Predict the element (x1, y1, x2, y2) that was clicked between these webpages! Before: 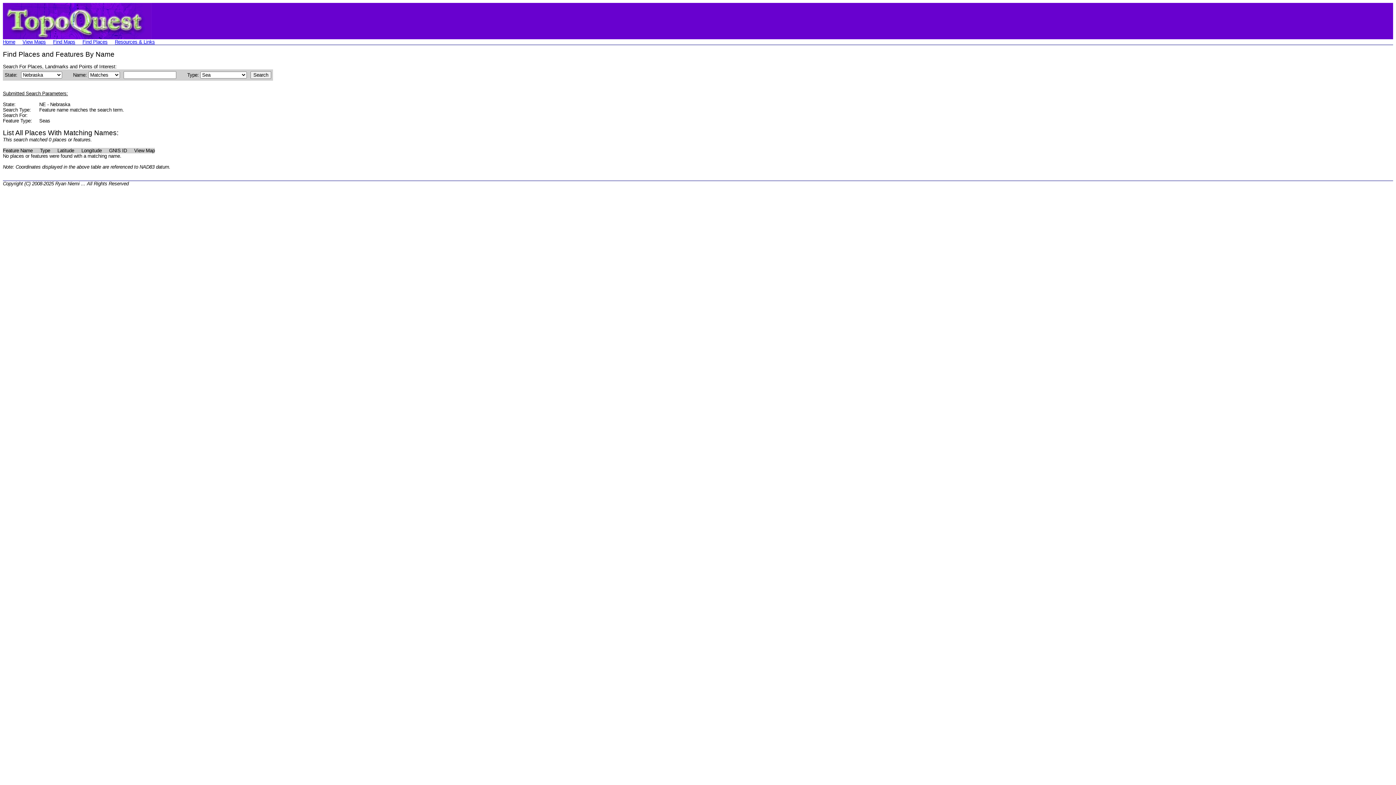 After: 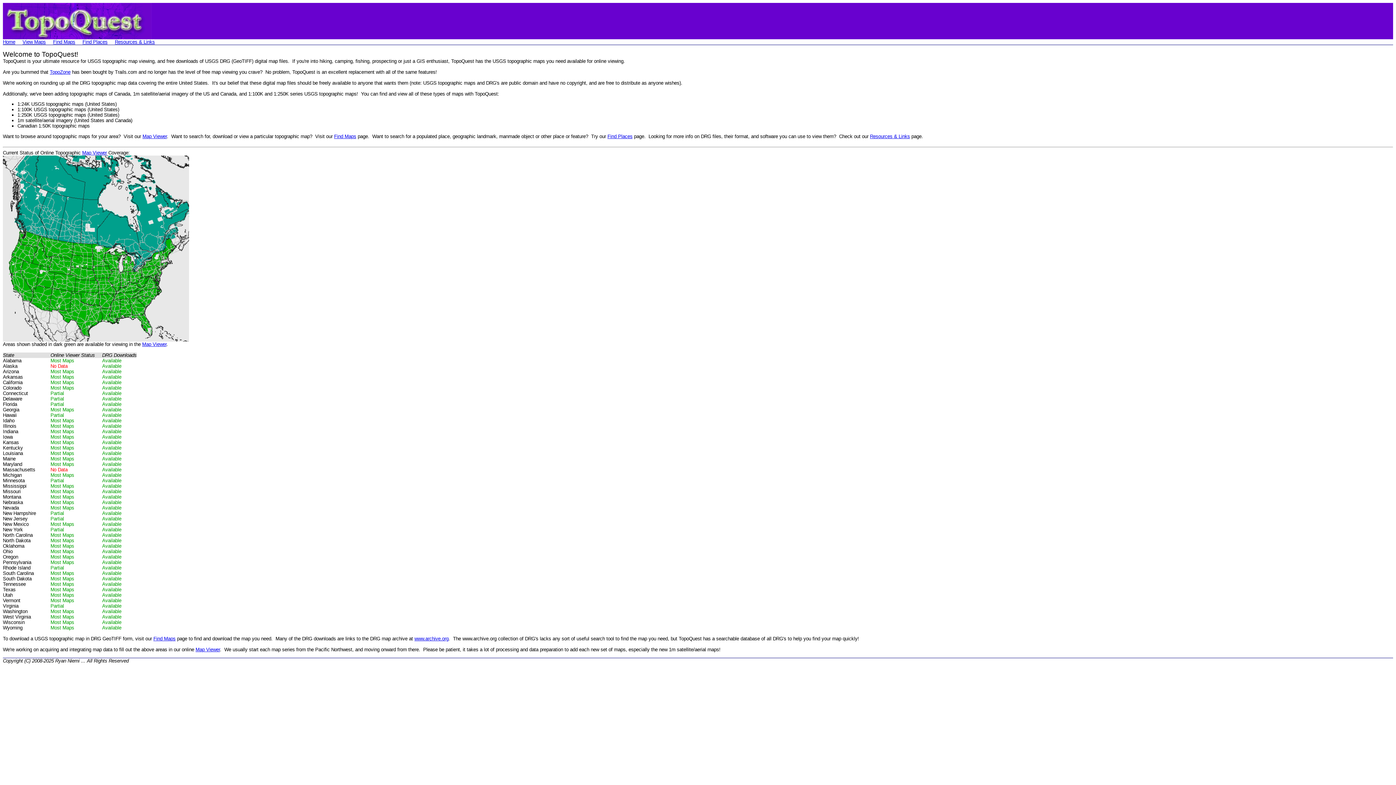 Action: bbox: (2, 39, 15, 44) label: Home